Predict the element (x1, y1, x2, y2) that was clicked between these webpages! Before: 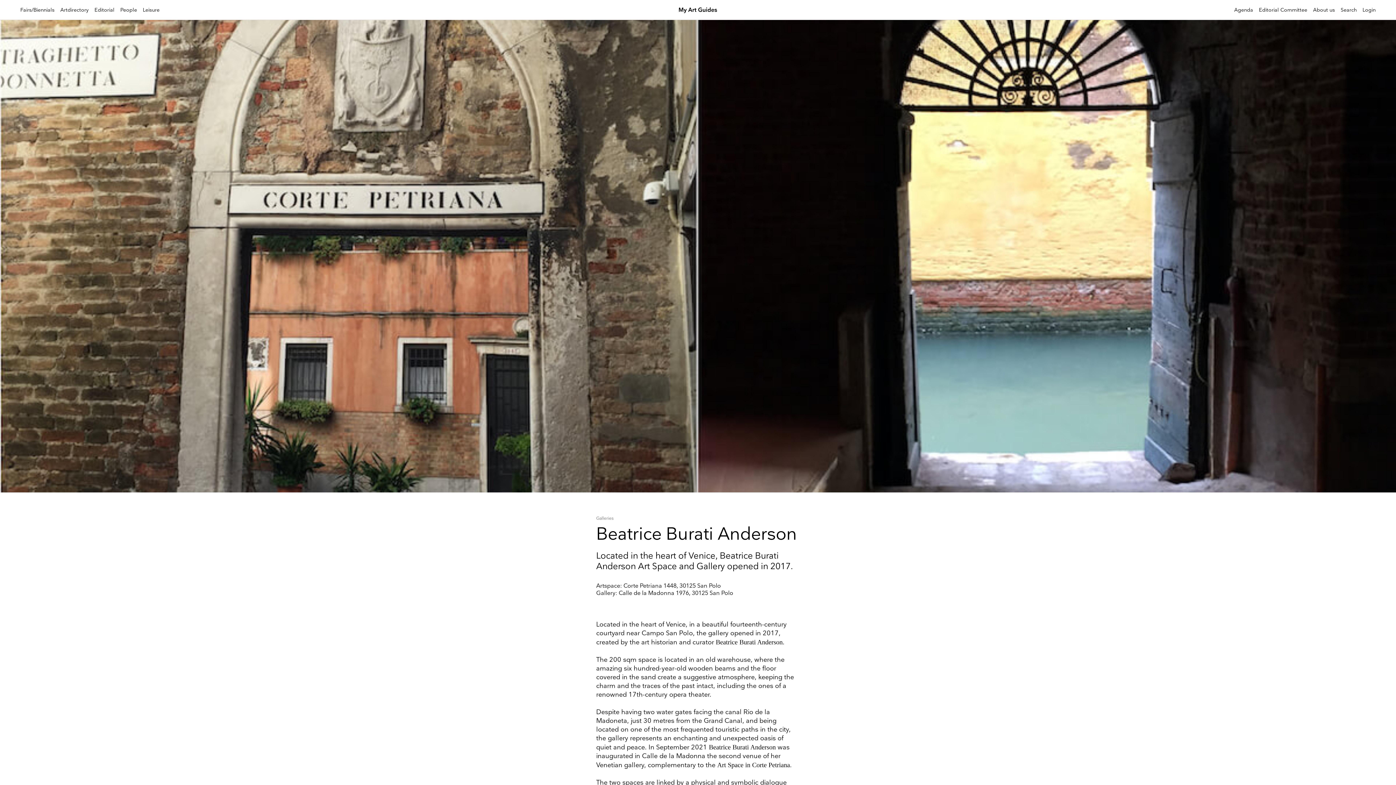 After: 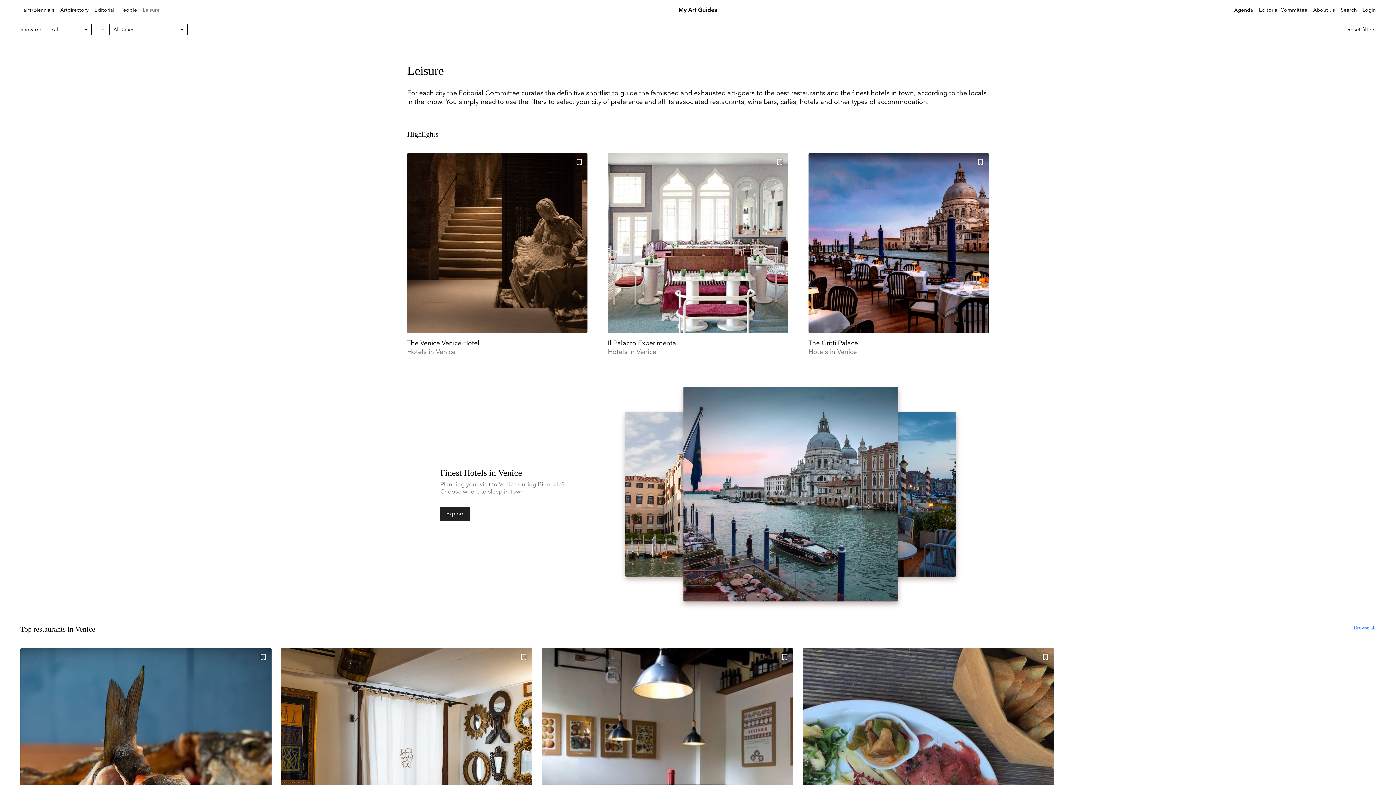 Action: label: Leisure bbox: (142, 6, 159, 13)